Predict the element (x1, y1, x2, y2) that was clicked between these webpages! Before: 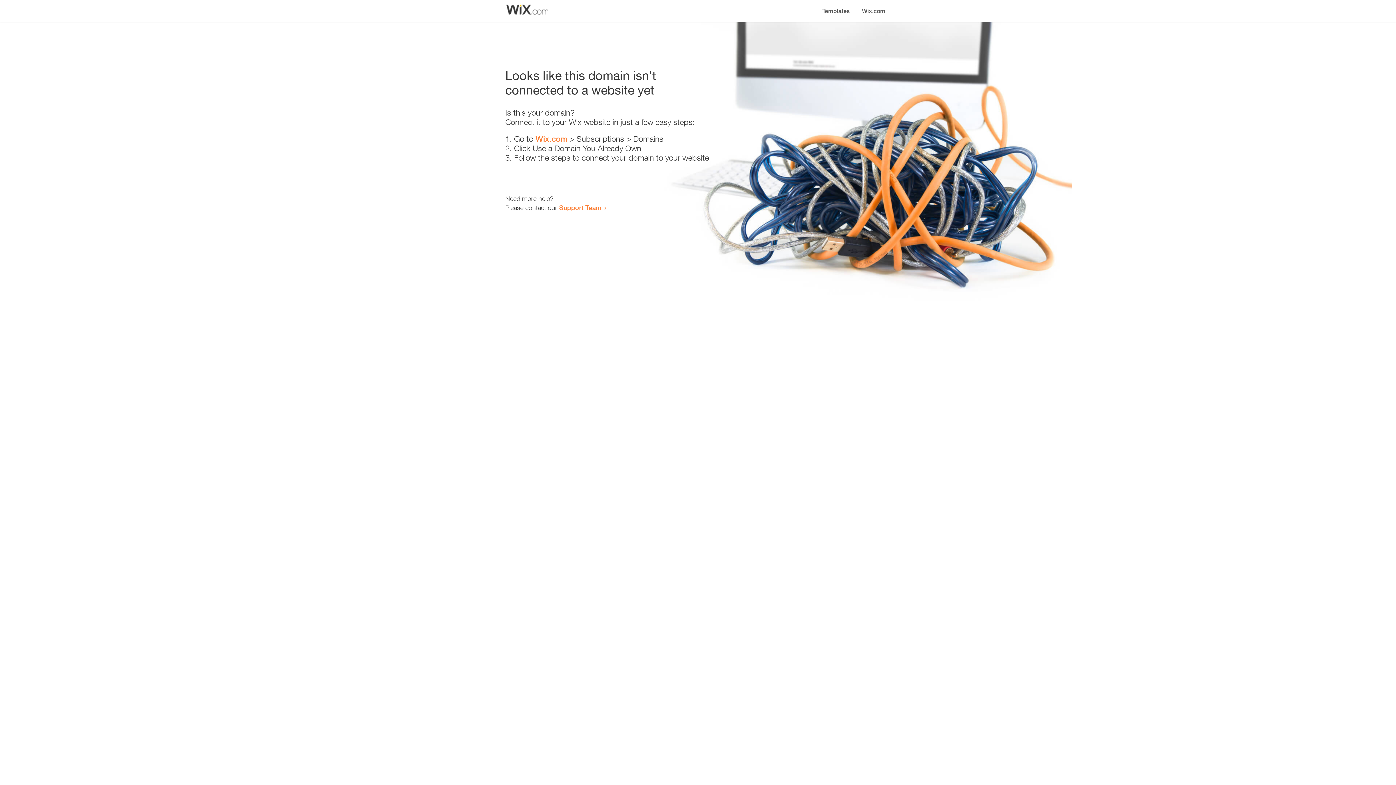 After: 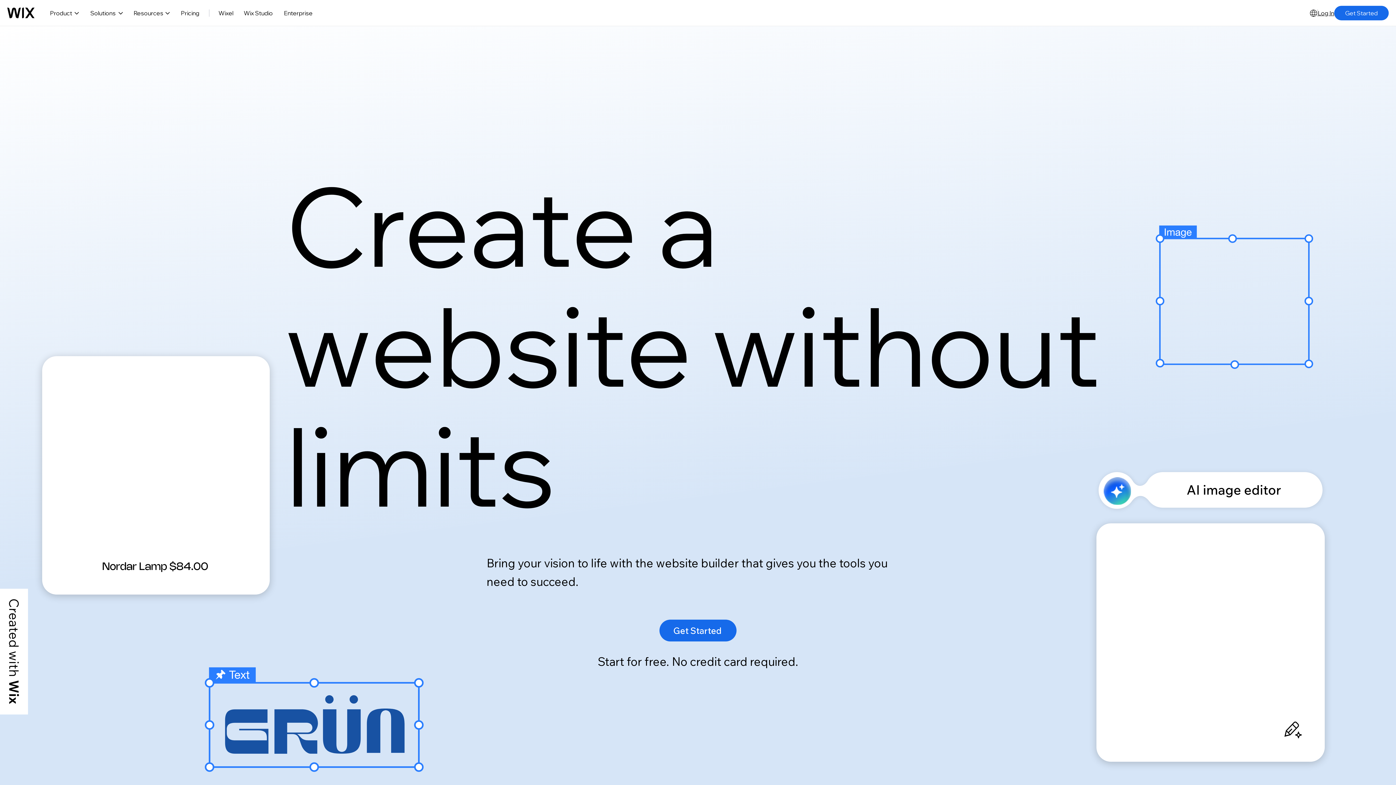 Action: label: Wix.com bbox: (535, 134, 567, 143)